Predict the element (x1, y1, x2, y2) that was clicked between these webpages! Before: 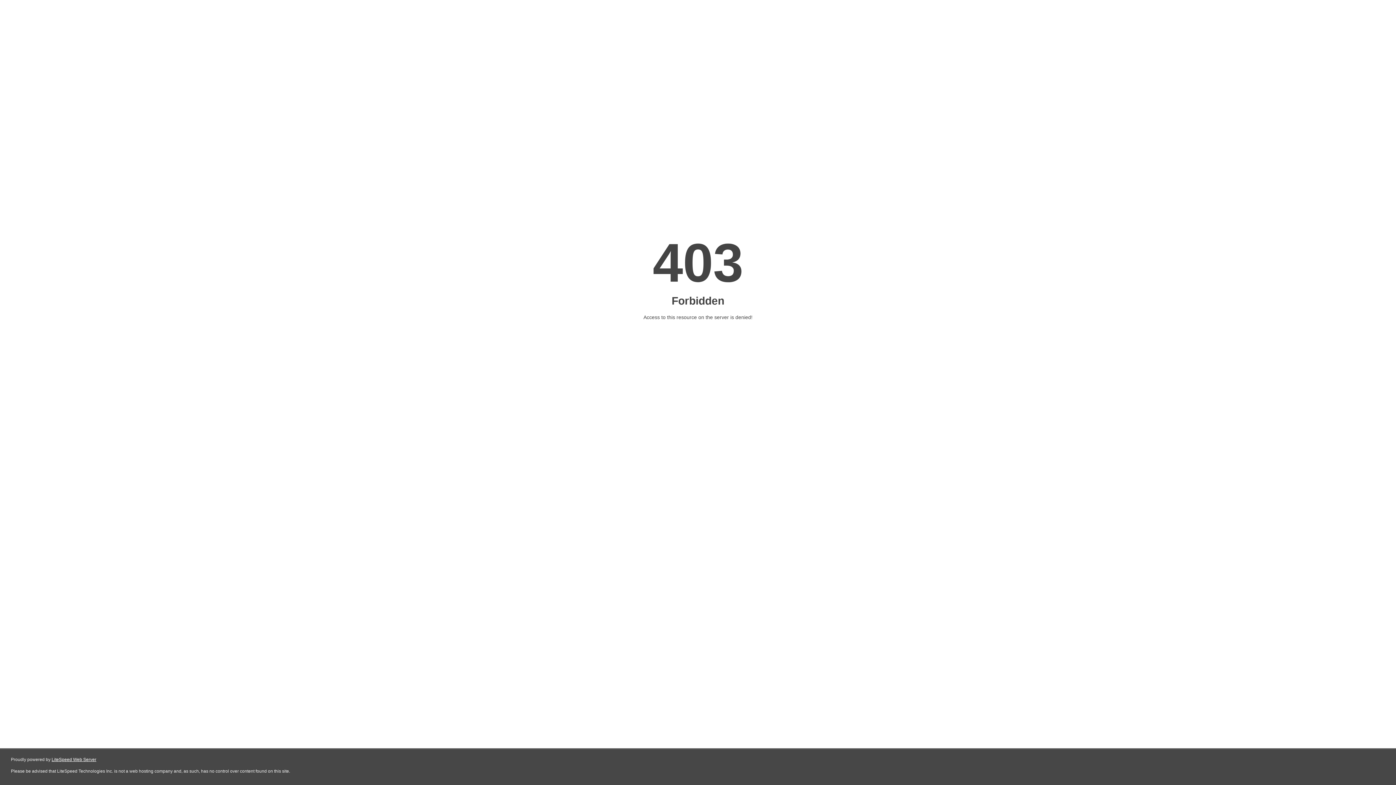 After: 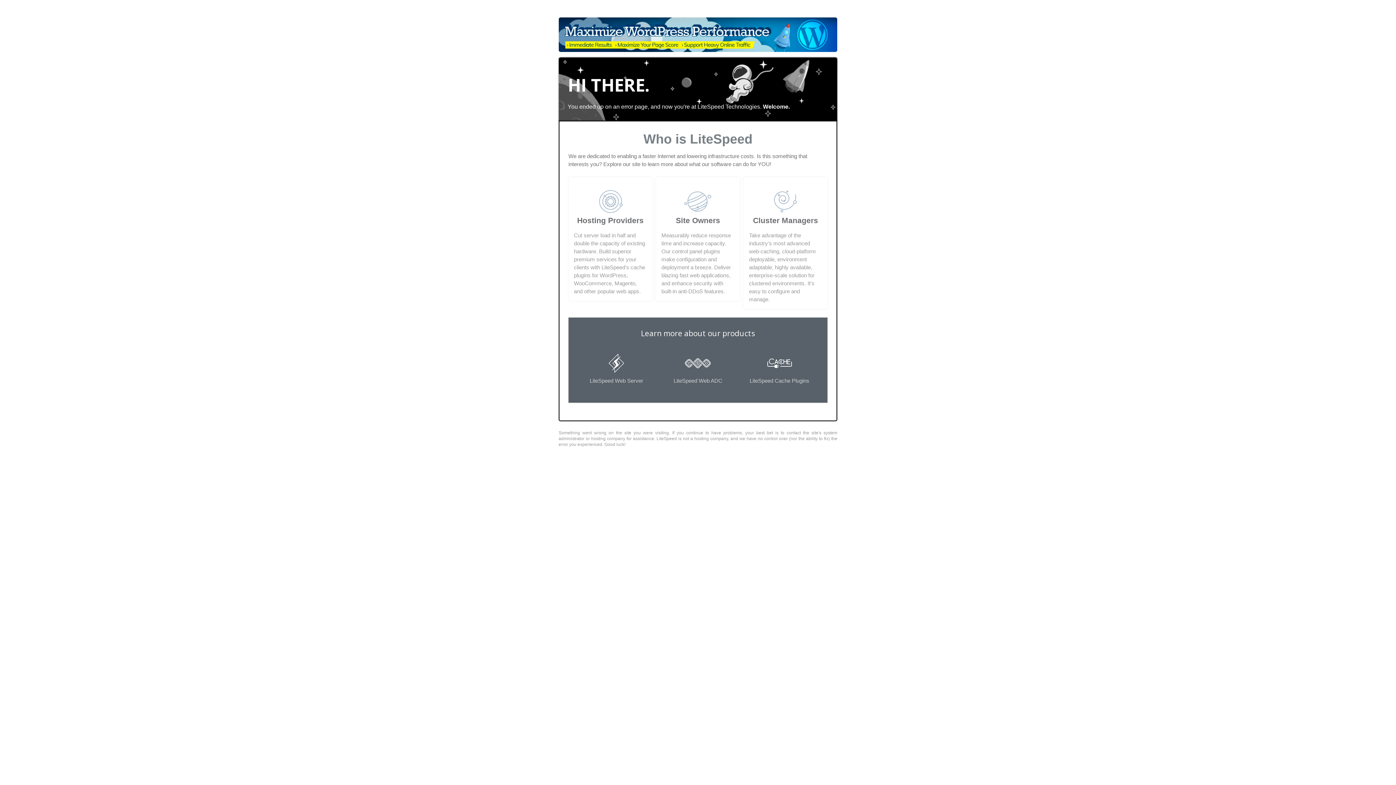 Action: bbox: (51, 757, 96, 762) label: LiteSpeed Web Server